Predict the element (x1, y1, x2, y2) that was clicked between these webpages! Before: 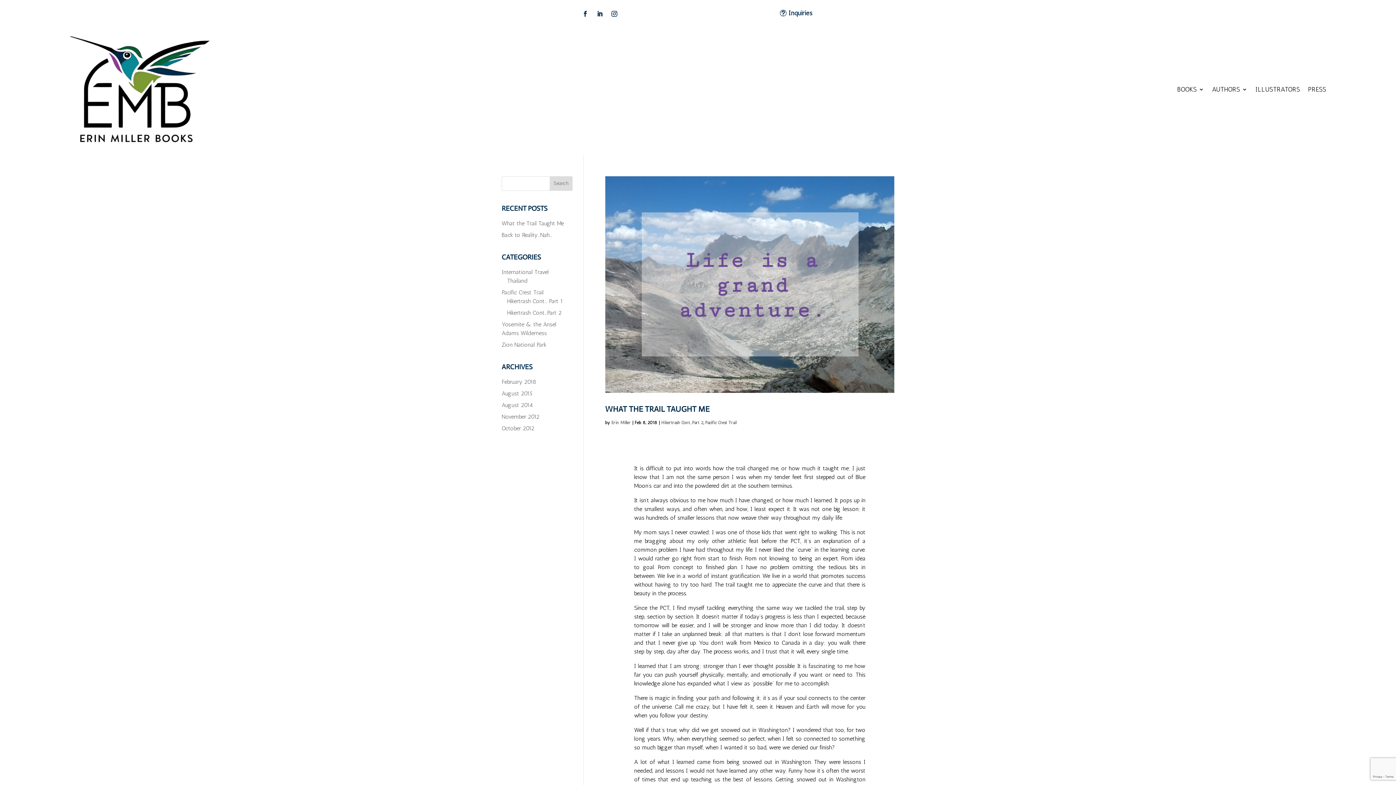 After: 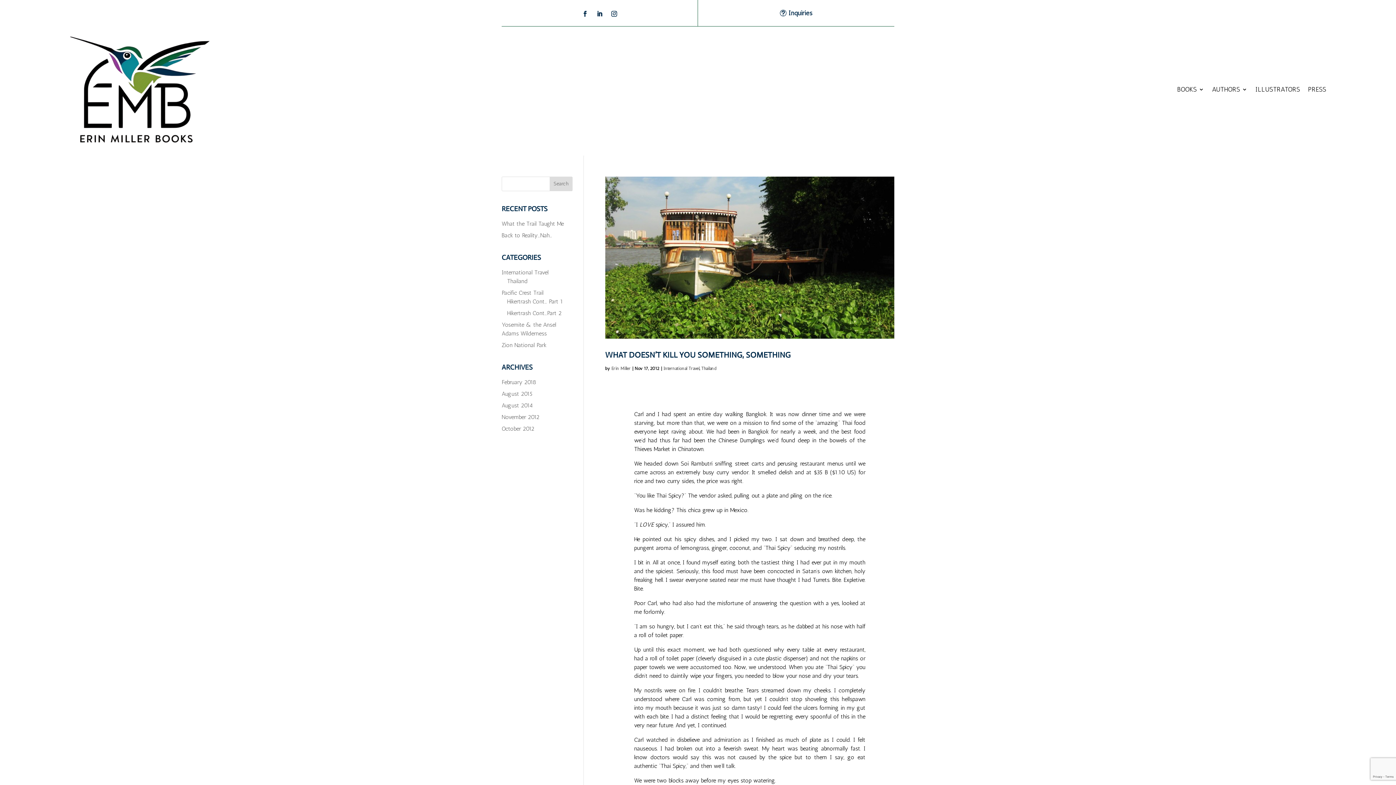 Action: bbox: (501, 268, 548, 275) label: International Travel